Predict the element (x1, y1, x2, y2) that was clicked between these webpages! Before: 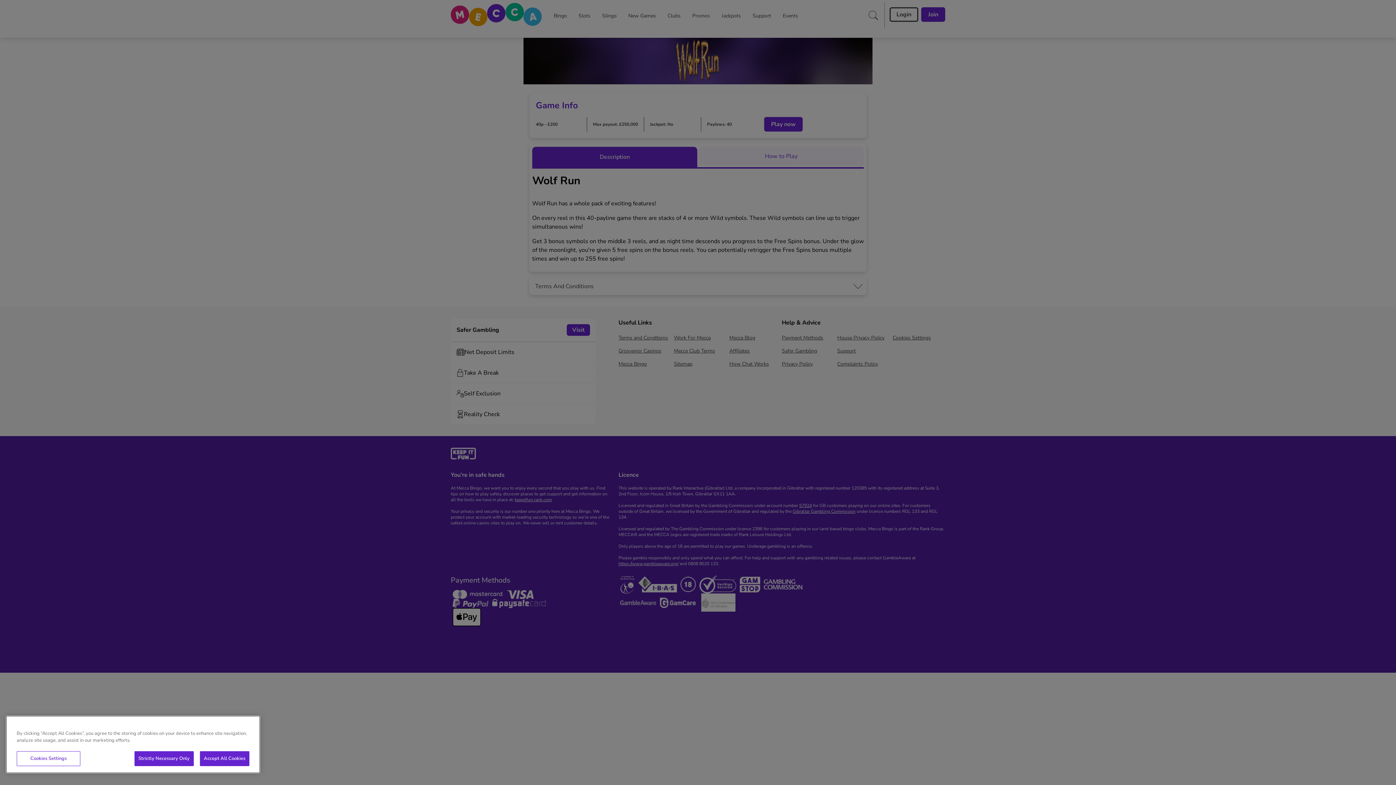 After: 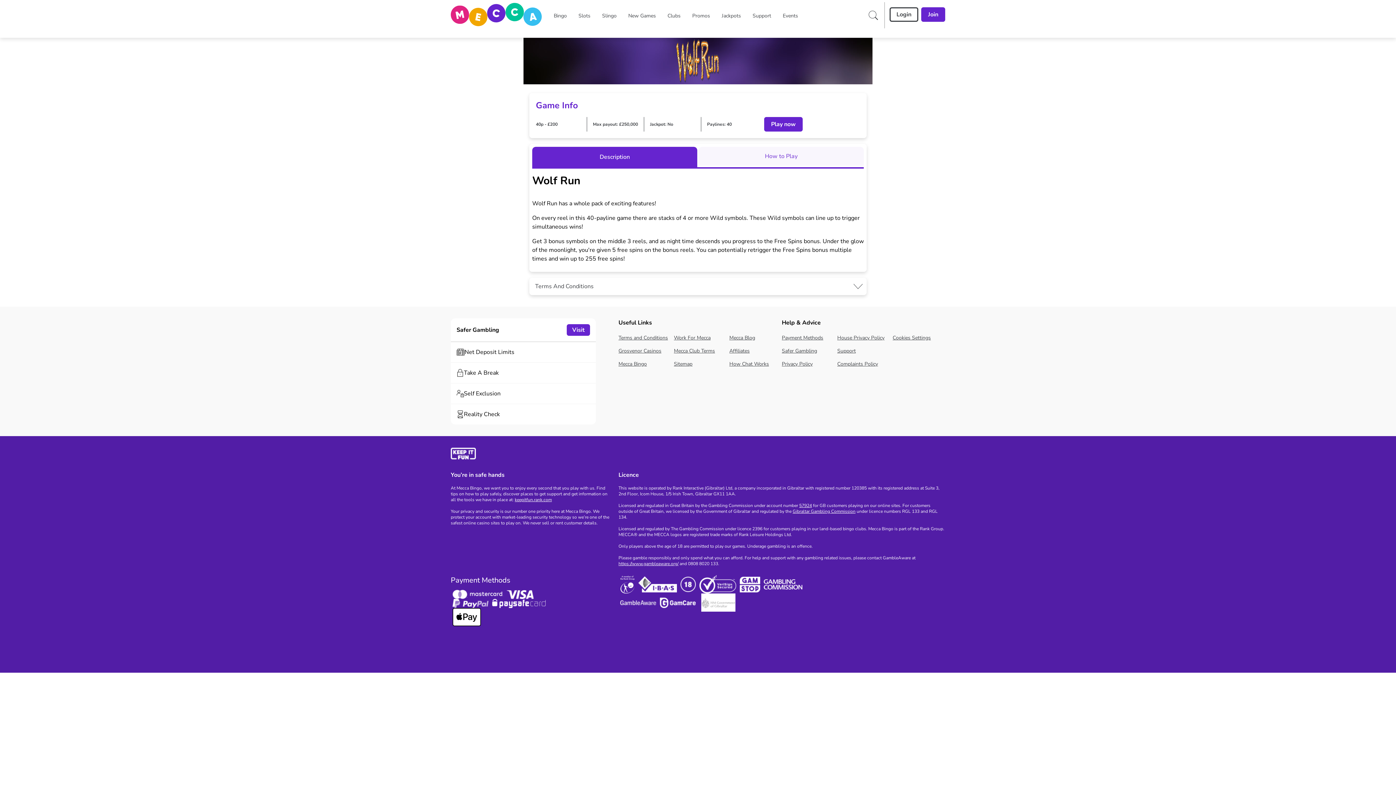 Action: label: Accept All Cookies bbox: (199, 751, 249, 766)